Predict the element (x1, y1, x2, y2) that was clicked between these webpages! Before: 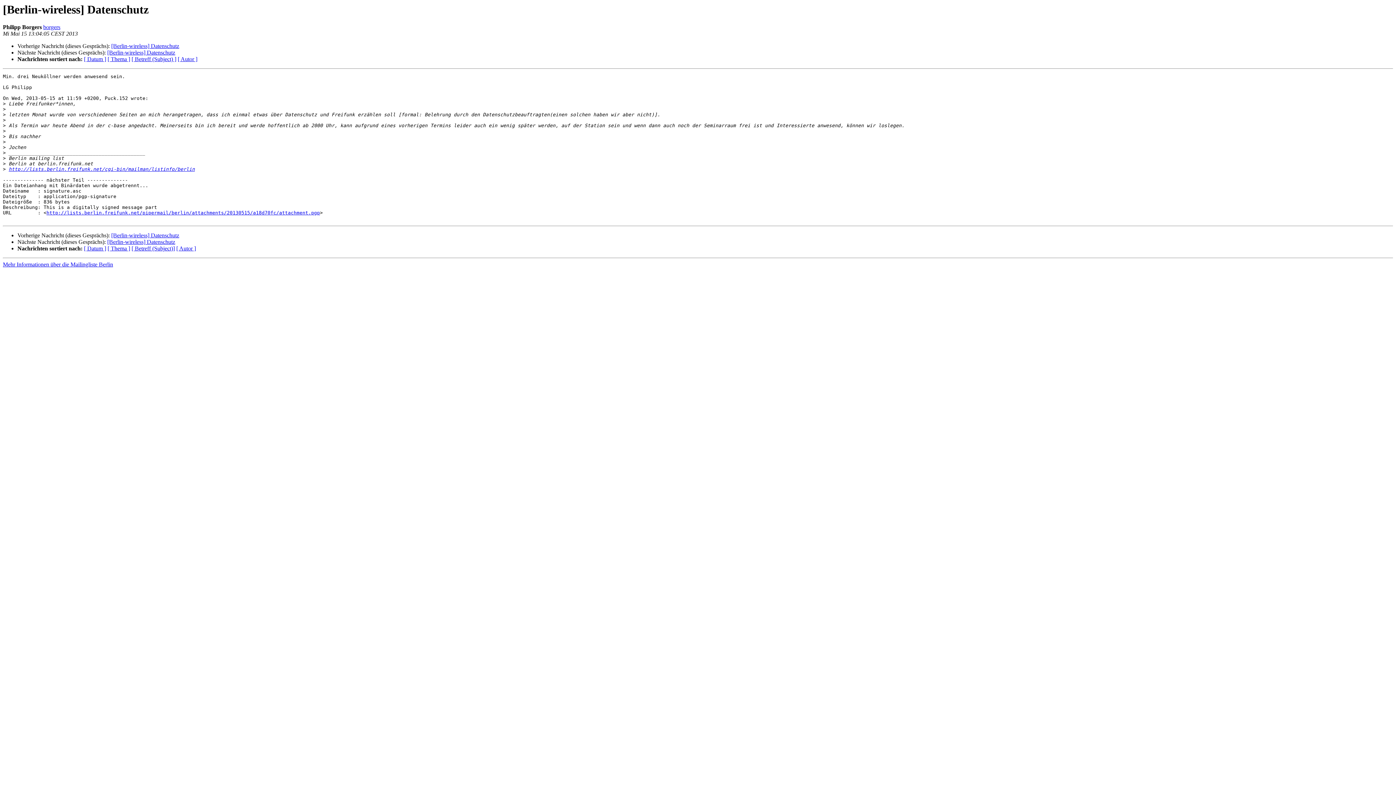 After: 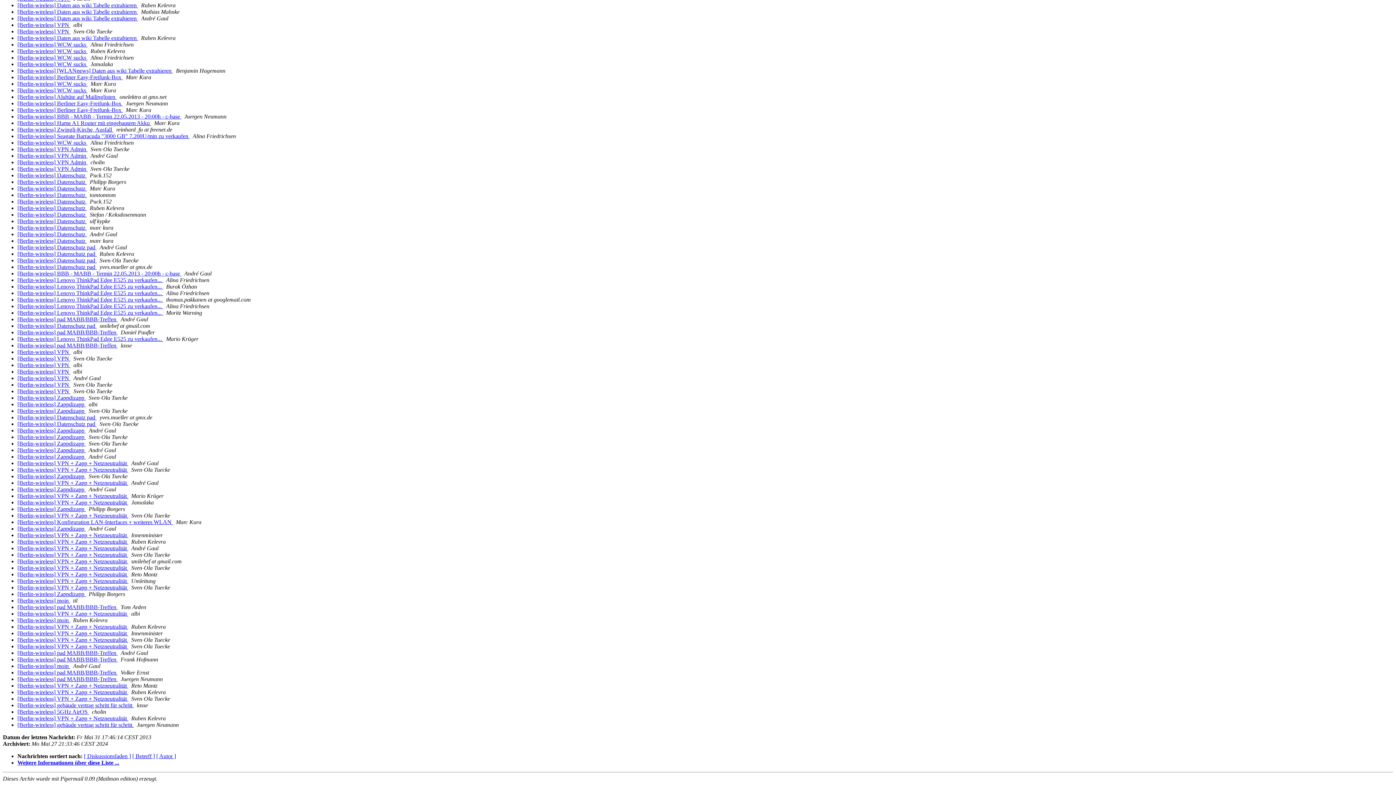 Action: label: [ Datum ] bbox: (84, 245, 106, 251)